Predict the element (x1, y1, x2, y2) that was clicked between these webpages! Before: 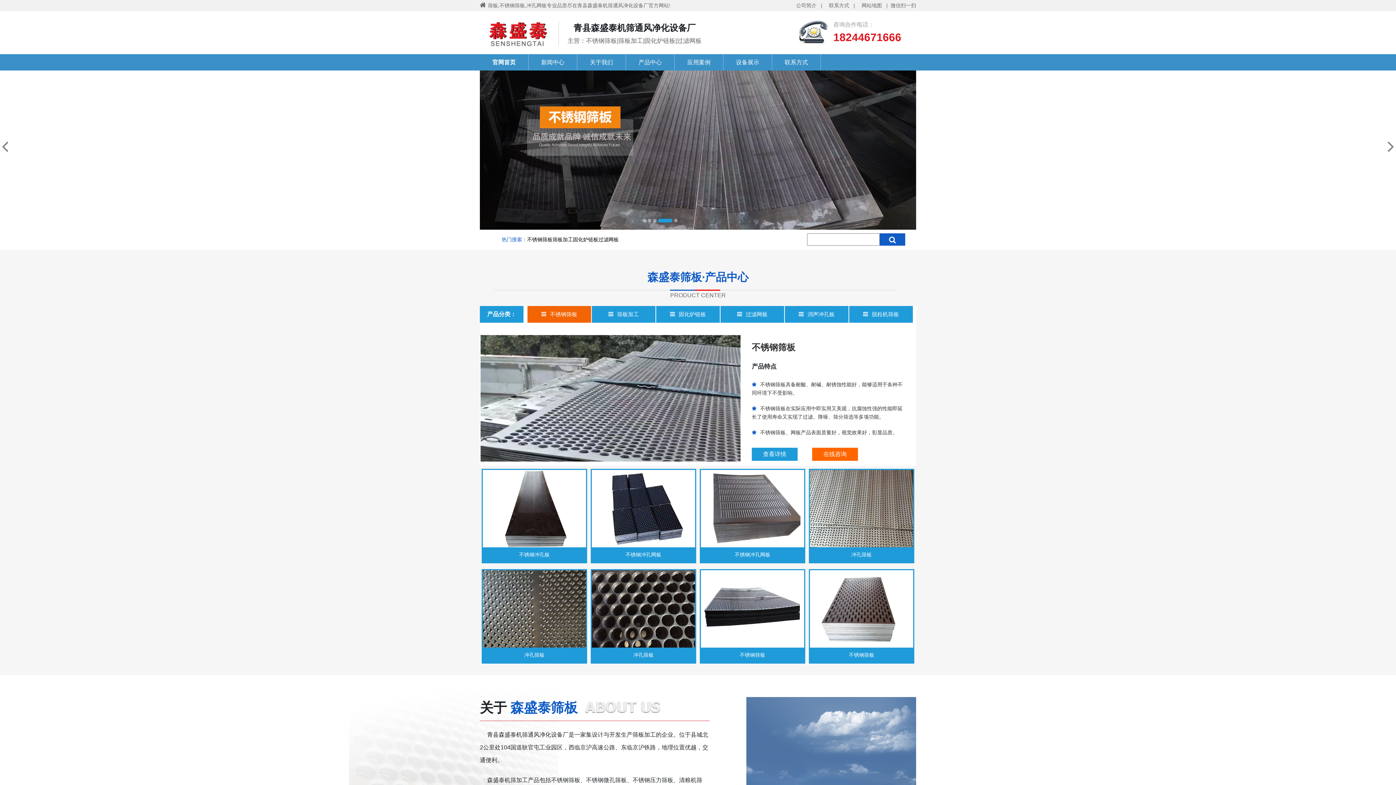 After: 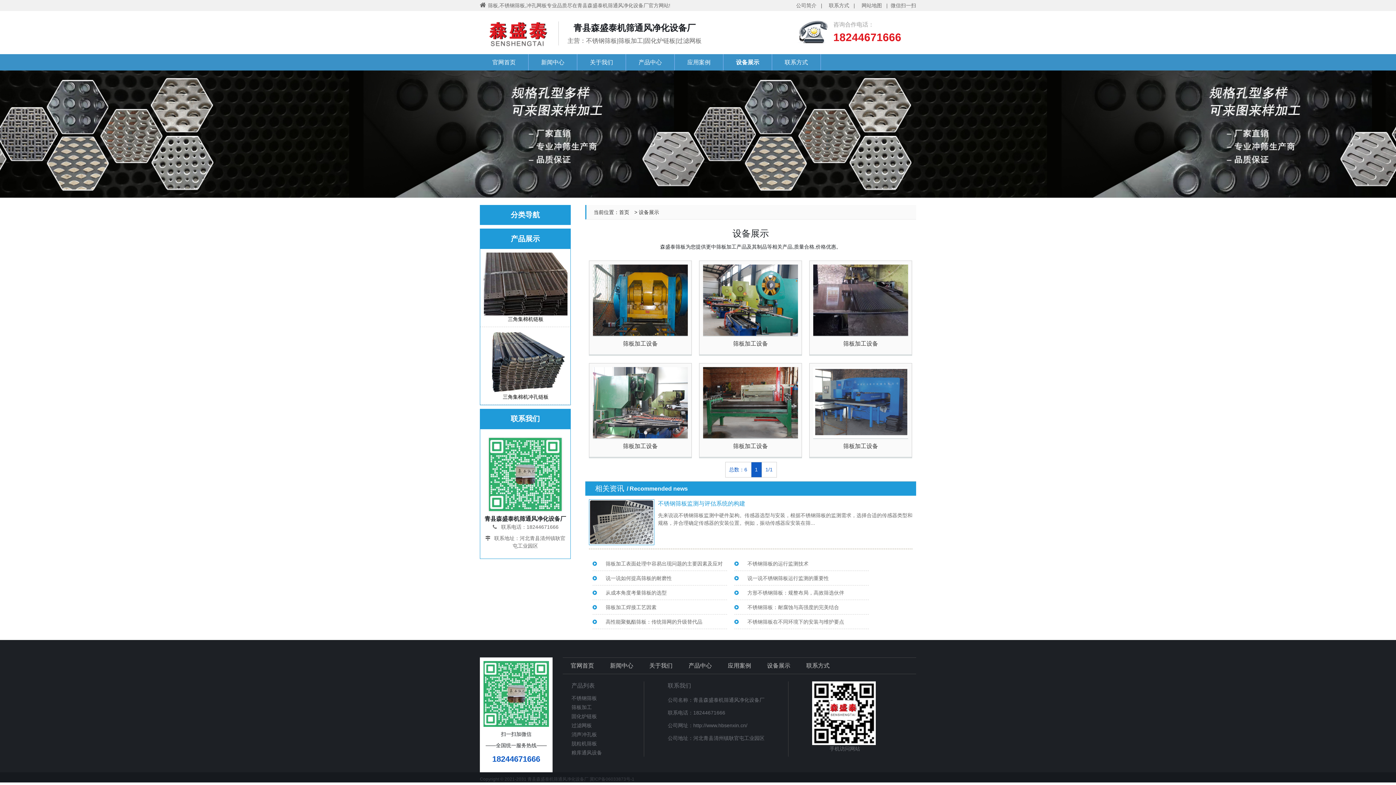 Action: bbox: (723, 54, 772, 70) label: 设备展示